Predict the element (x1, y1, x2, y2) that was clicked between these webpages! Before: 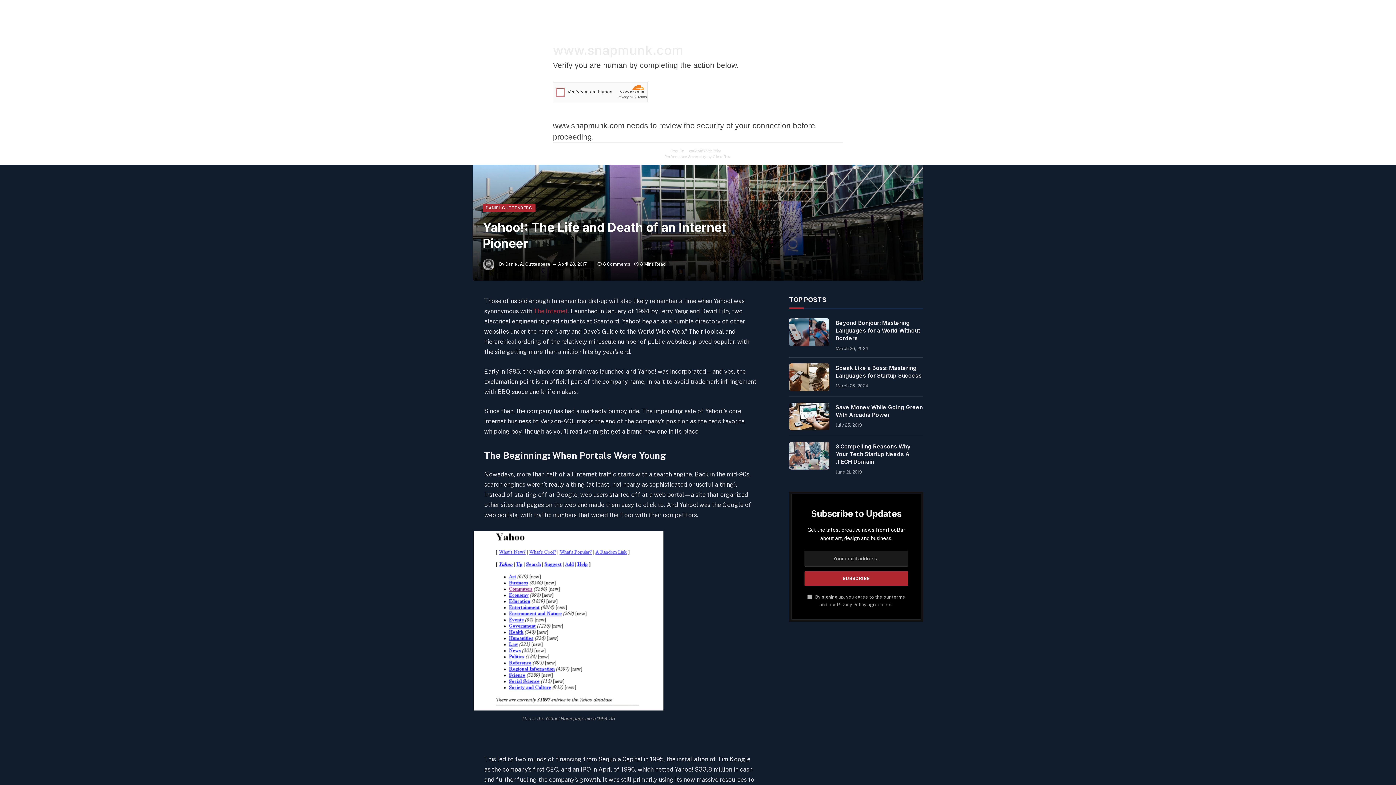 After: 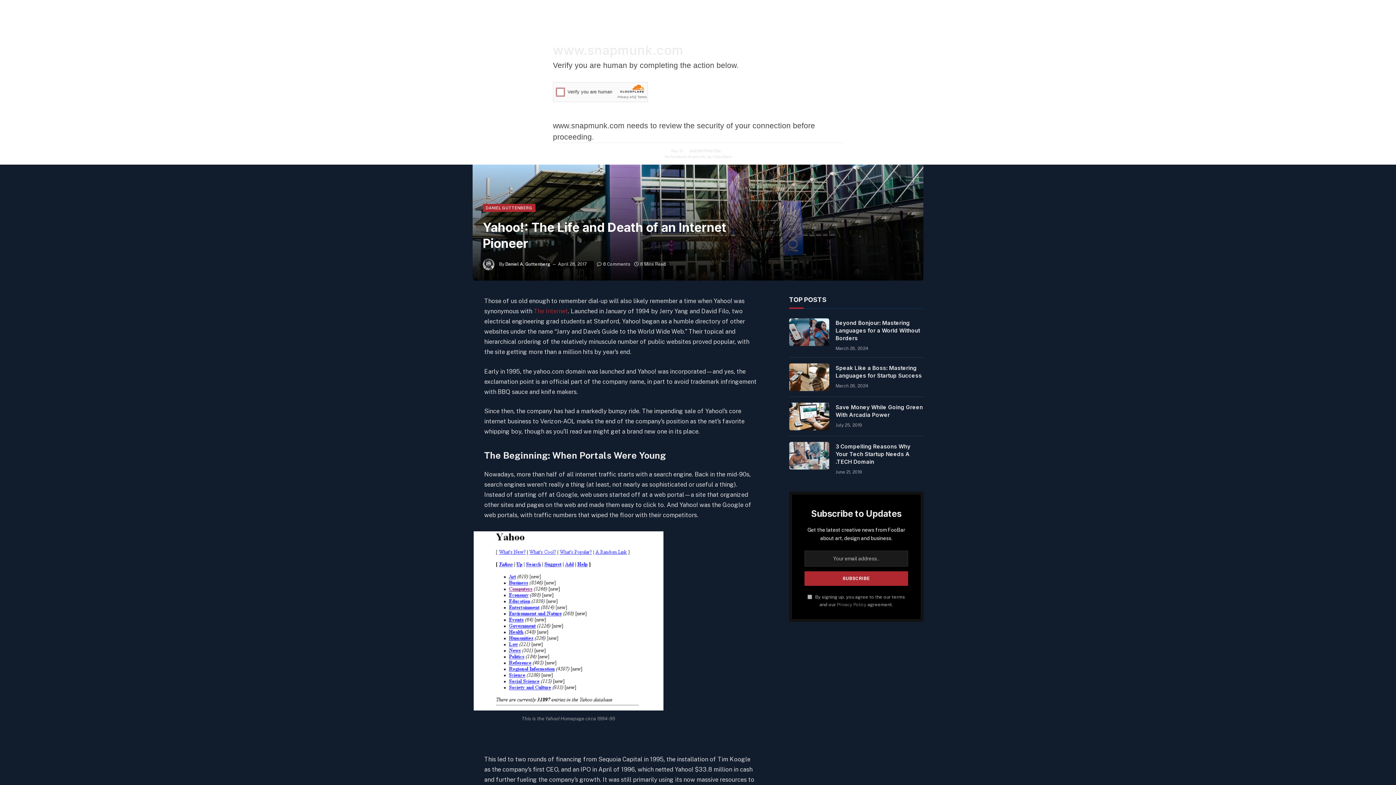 Action: label: Privacy Policy bbox: (837, 602, 866, 607)